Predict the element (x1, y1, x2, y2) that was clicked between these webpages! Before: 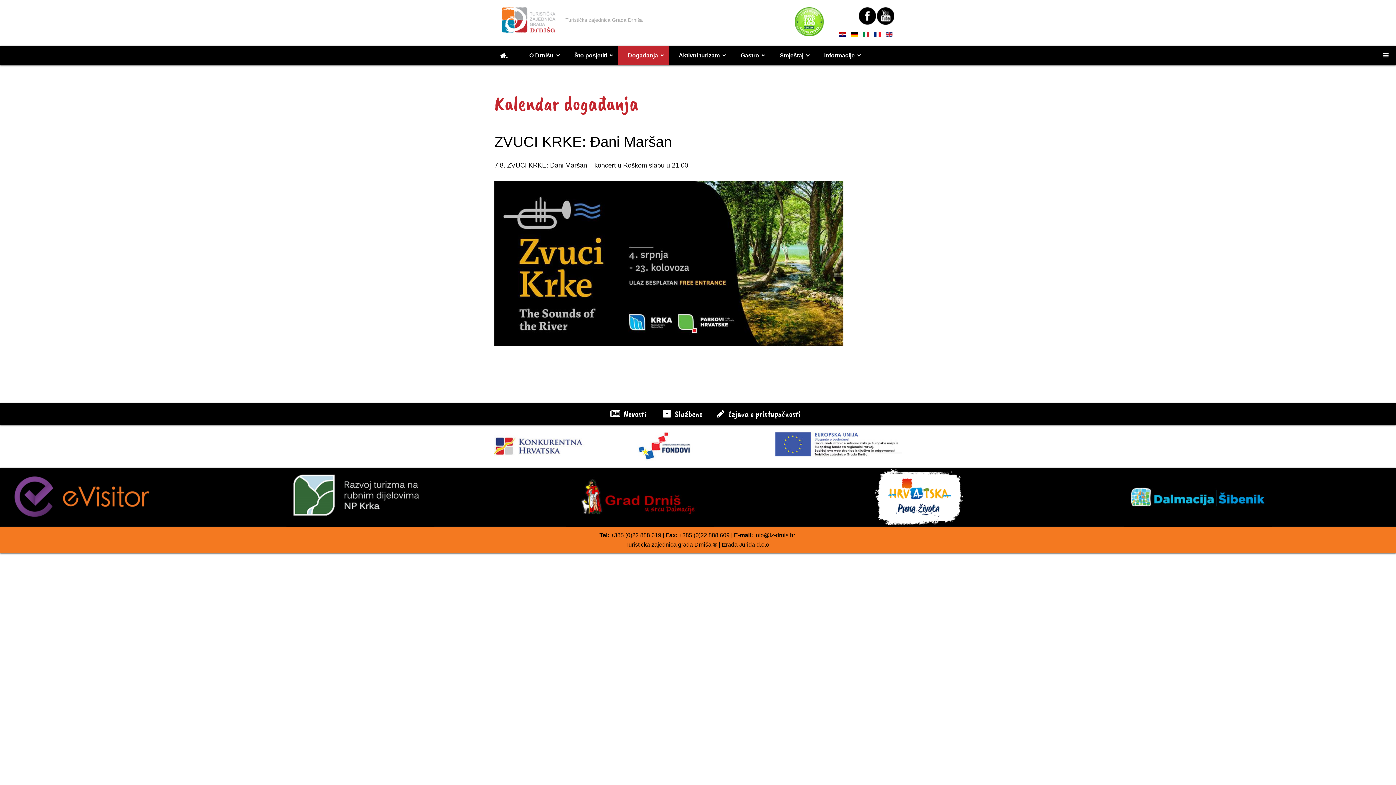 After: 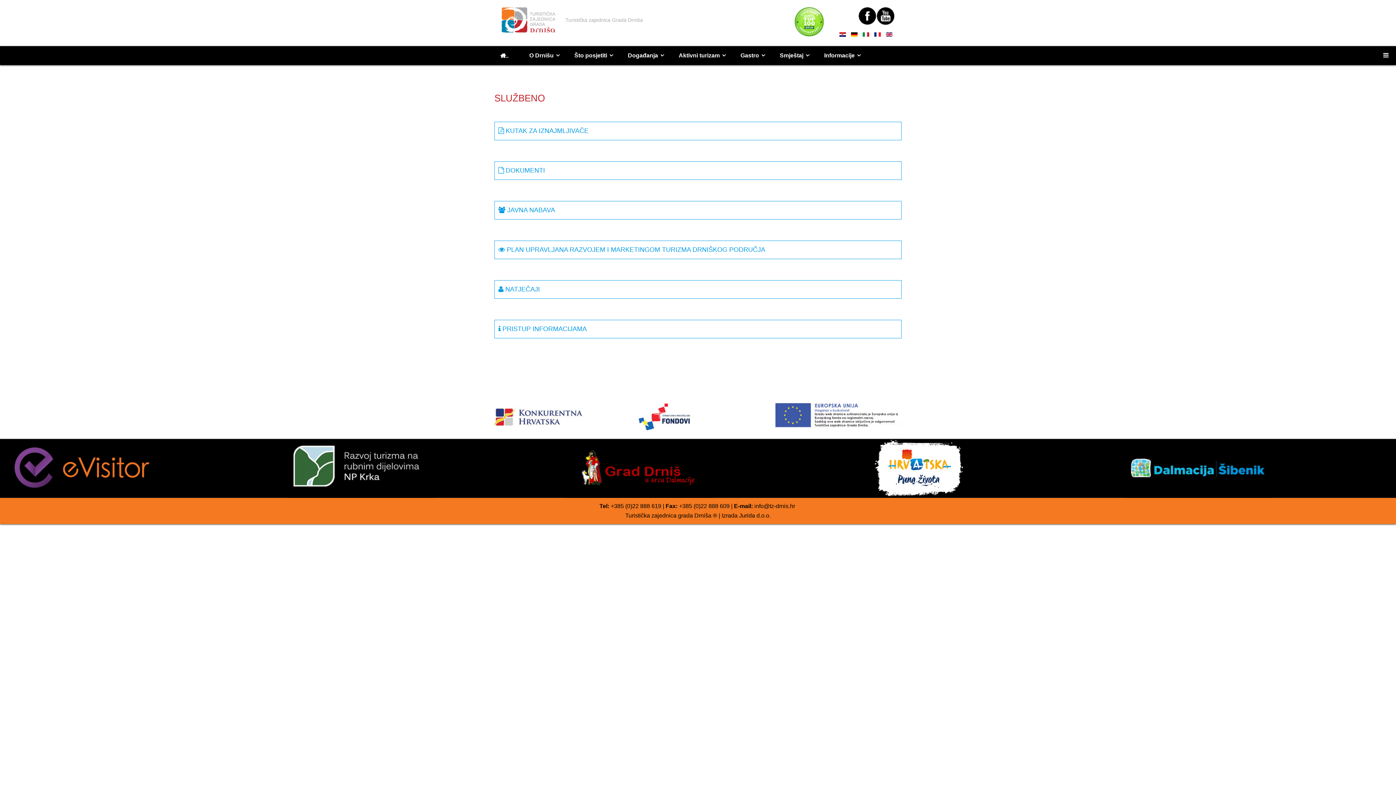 Action: bbox: (662, 408, 702, 419) label:  Službeno